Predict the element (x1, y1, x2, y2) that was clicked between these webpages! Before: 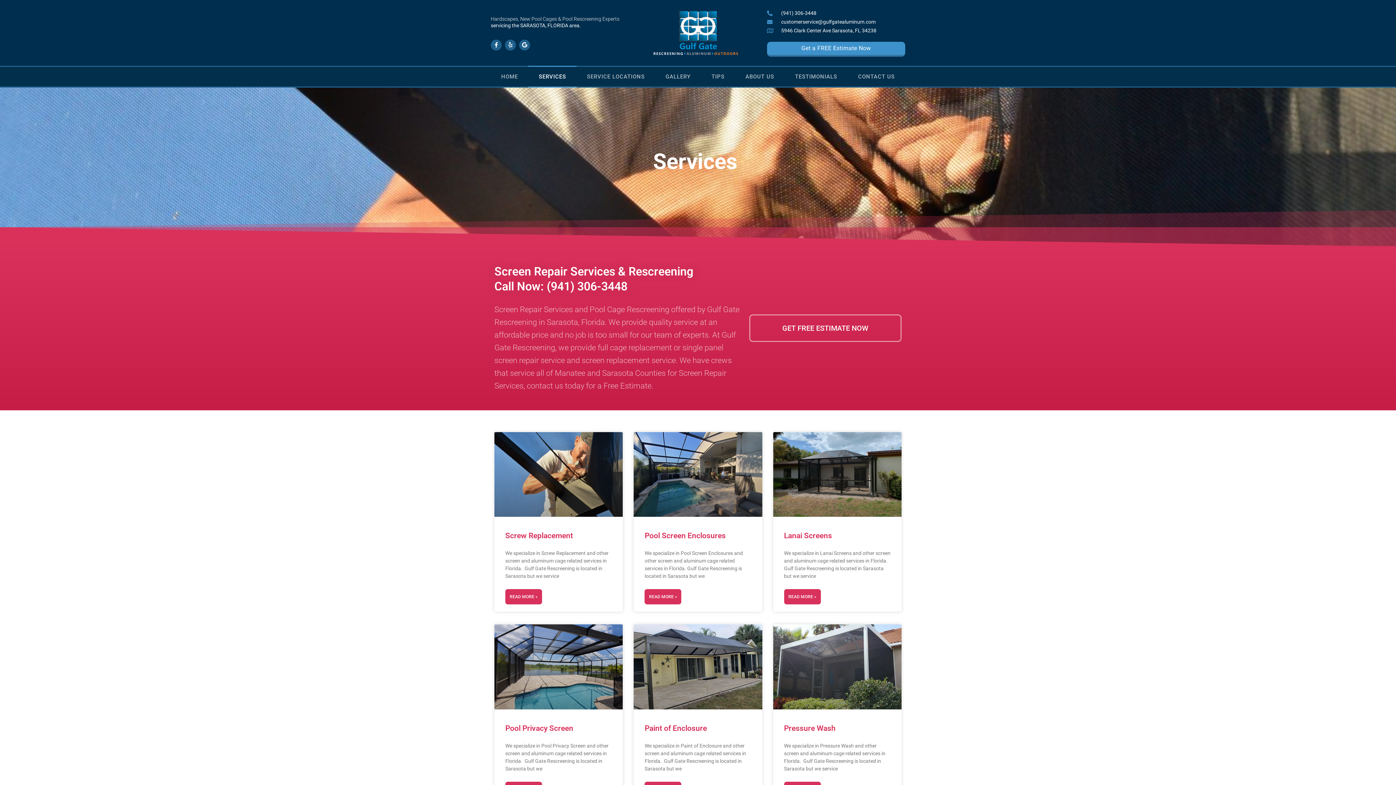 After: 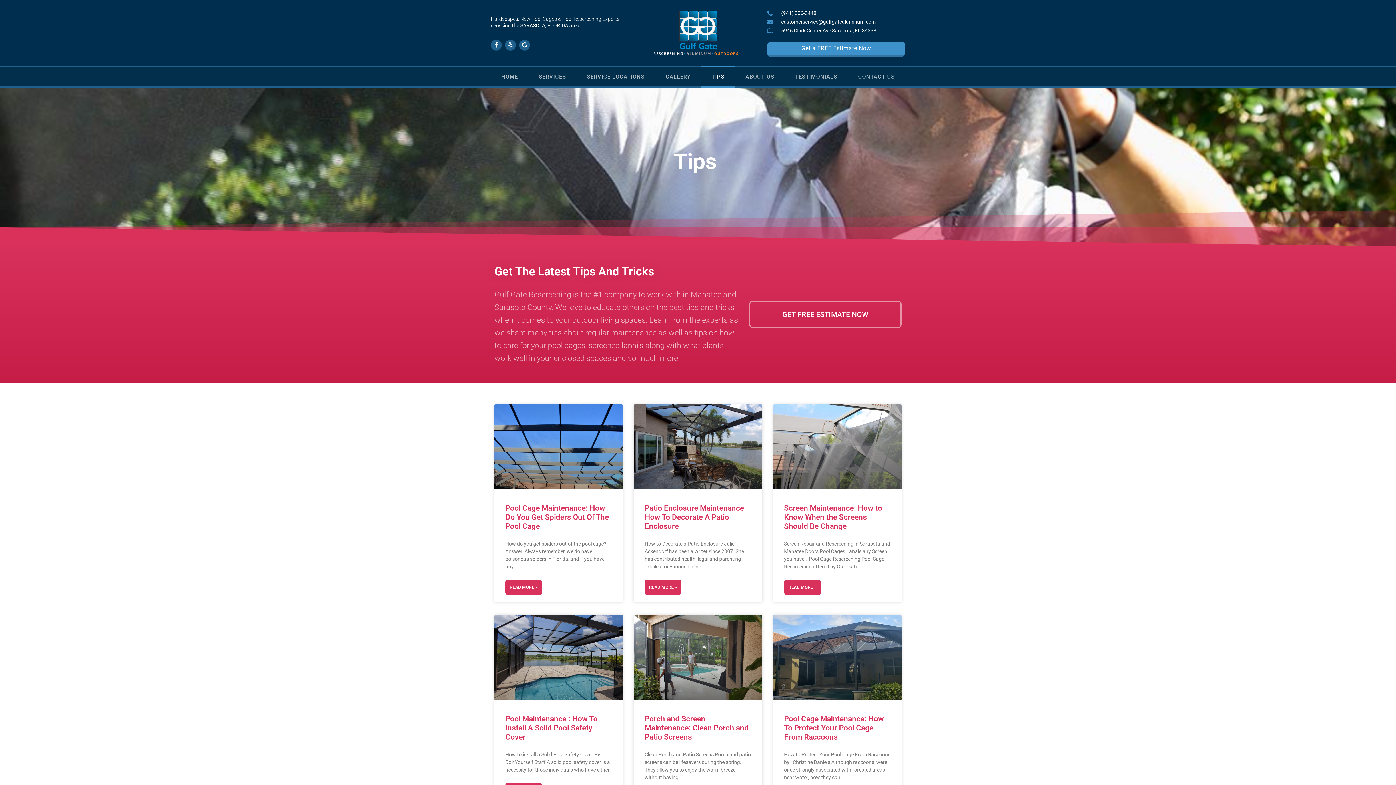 Action: label: TIPS bbox: (701, 65, 735, 87)